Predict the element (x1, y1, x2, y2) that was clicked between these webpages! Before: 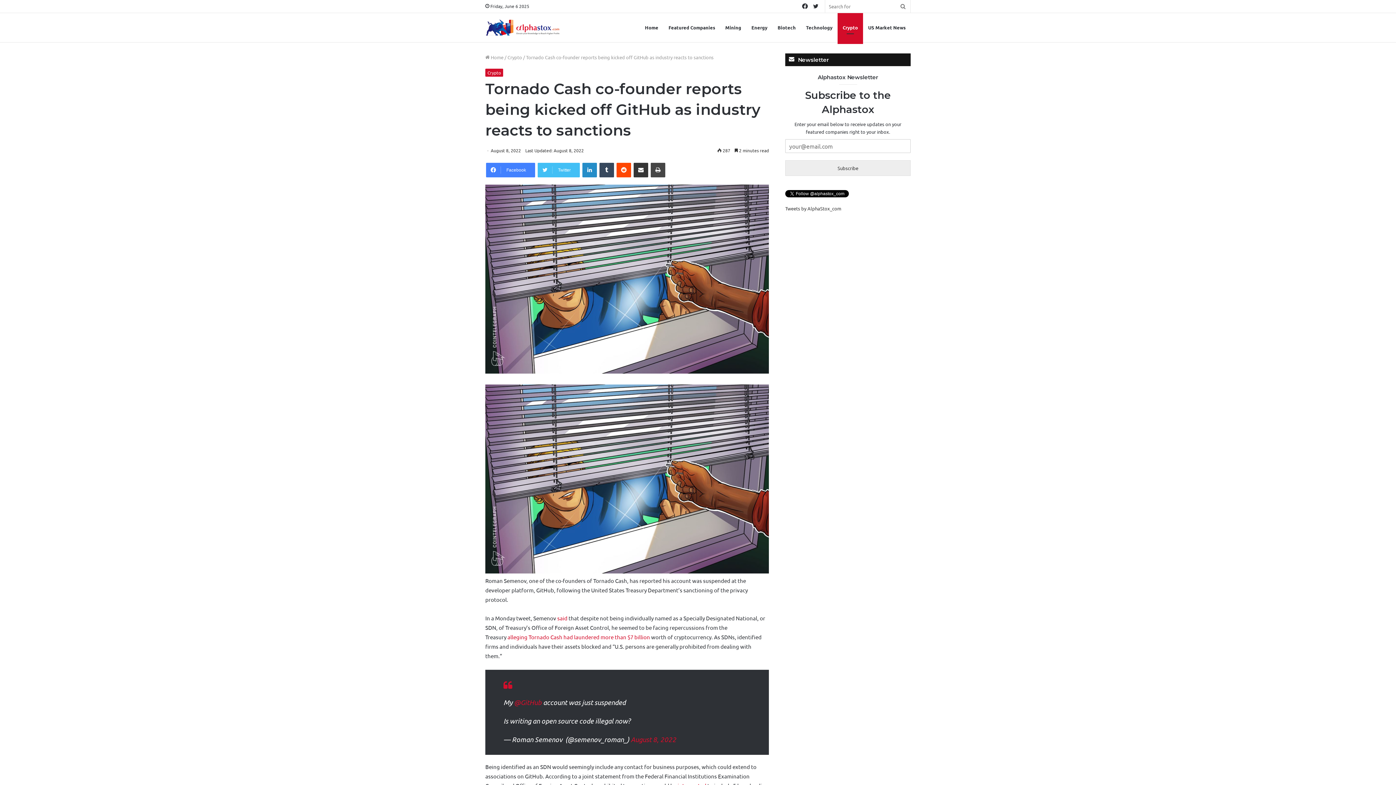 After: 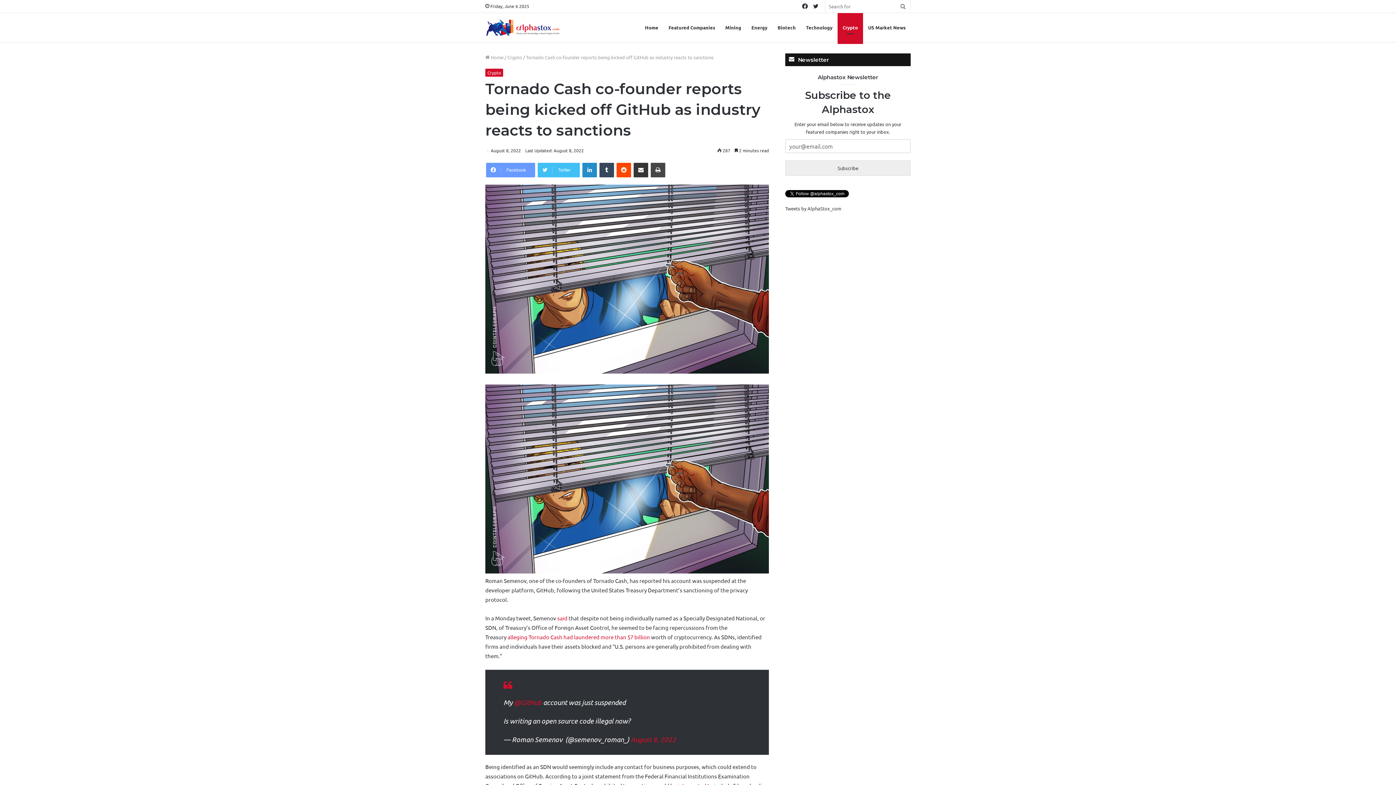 Action: bbox: (486, 162, 535, 177) label: Facebook